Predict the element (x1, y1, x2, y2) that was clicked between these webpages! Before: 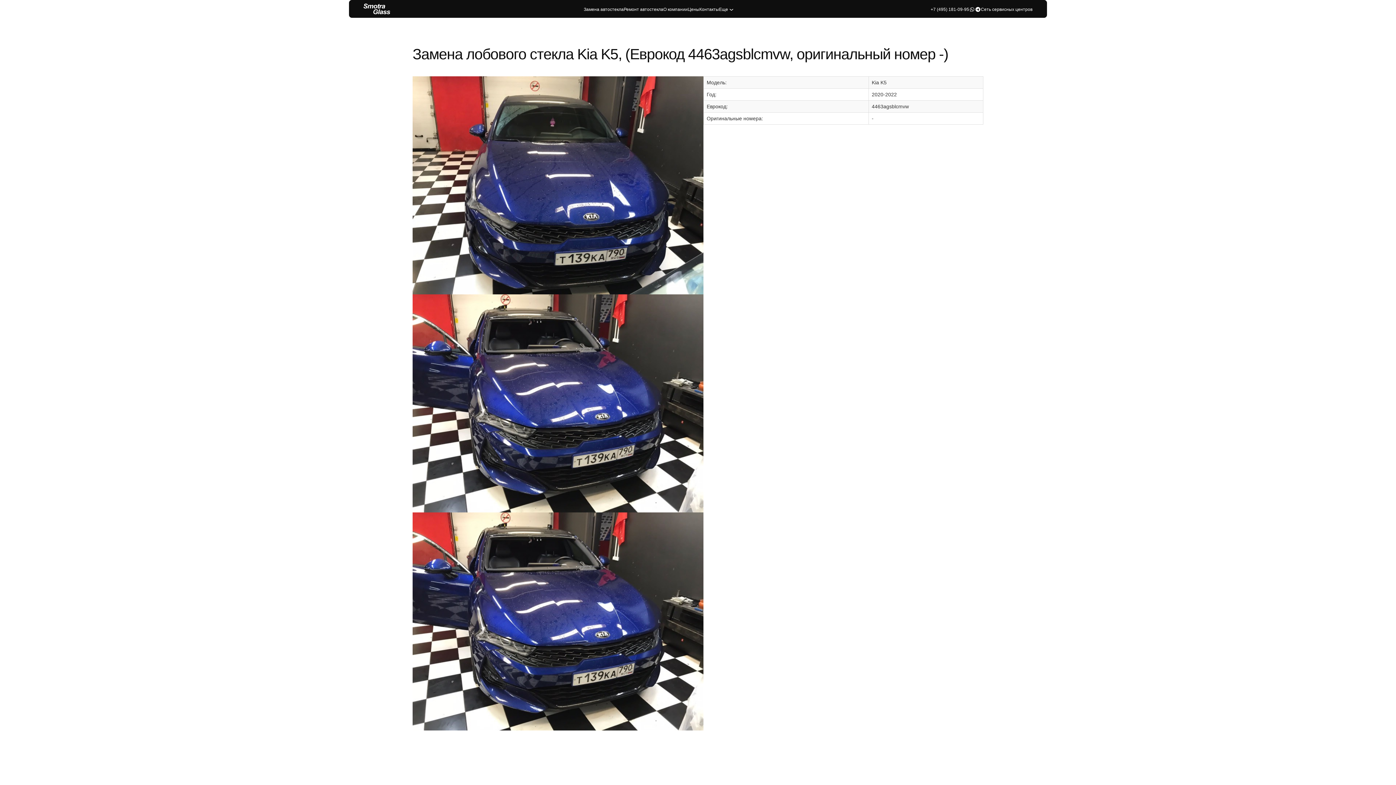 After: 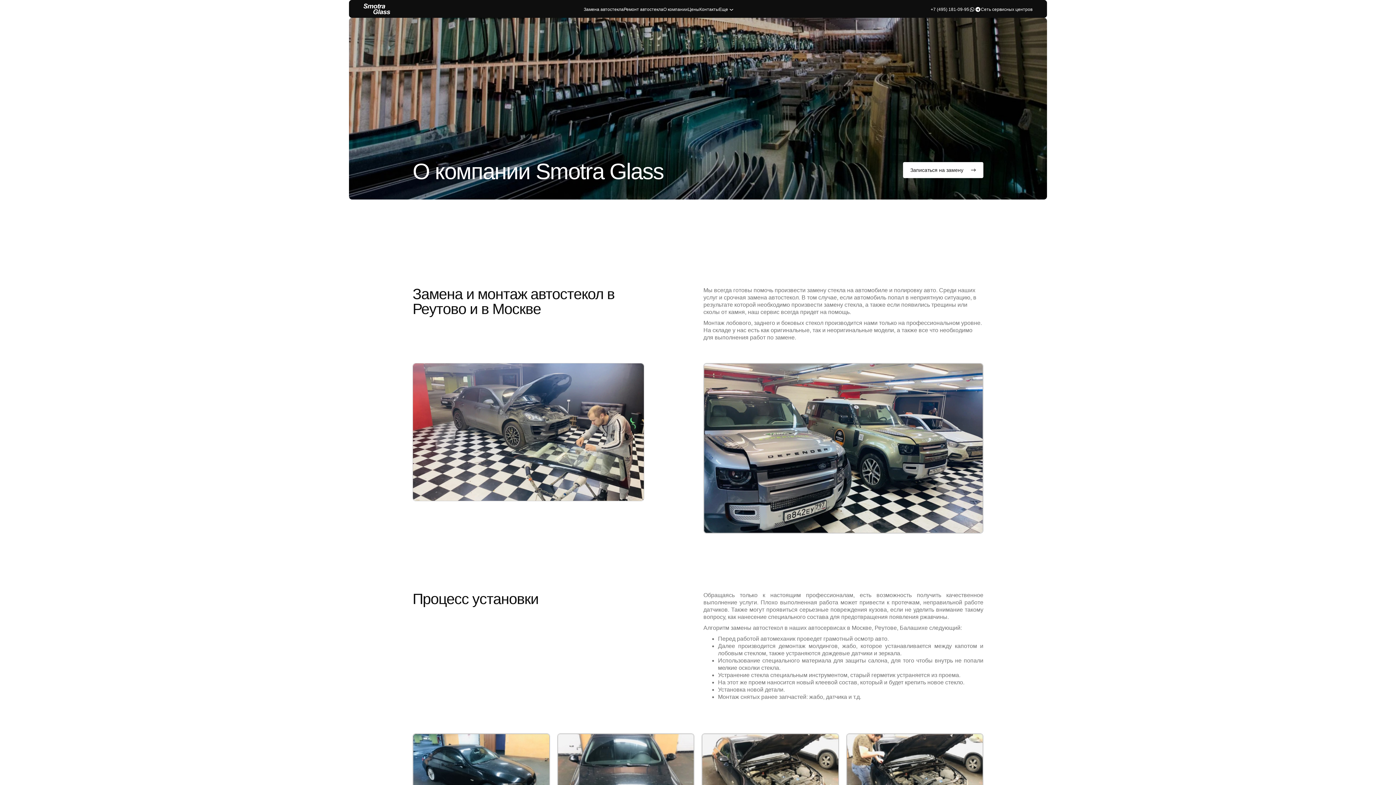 Action: bbox: (663, 6, 687, 11) label: О компании